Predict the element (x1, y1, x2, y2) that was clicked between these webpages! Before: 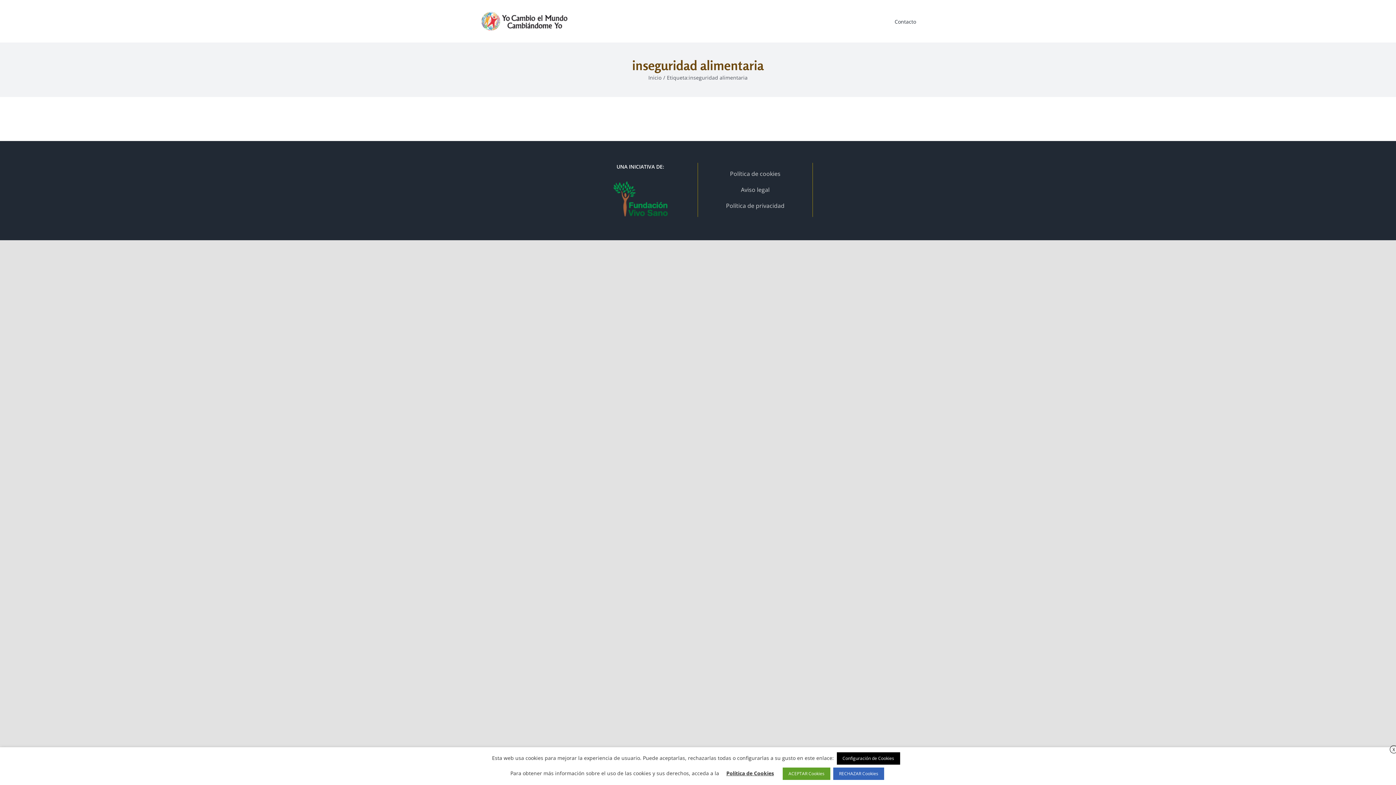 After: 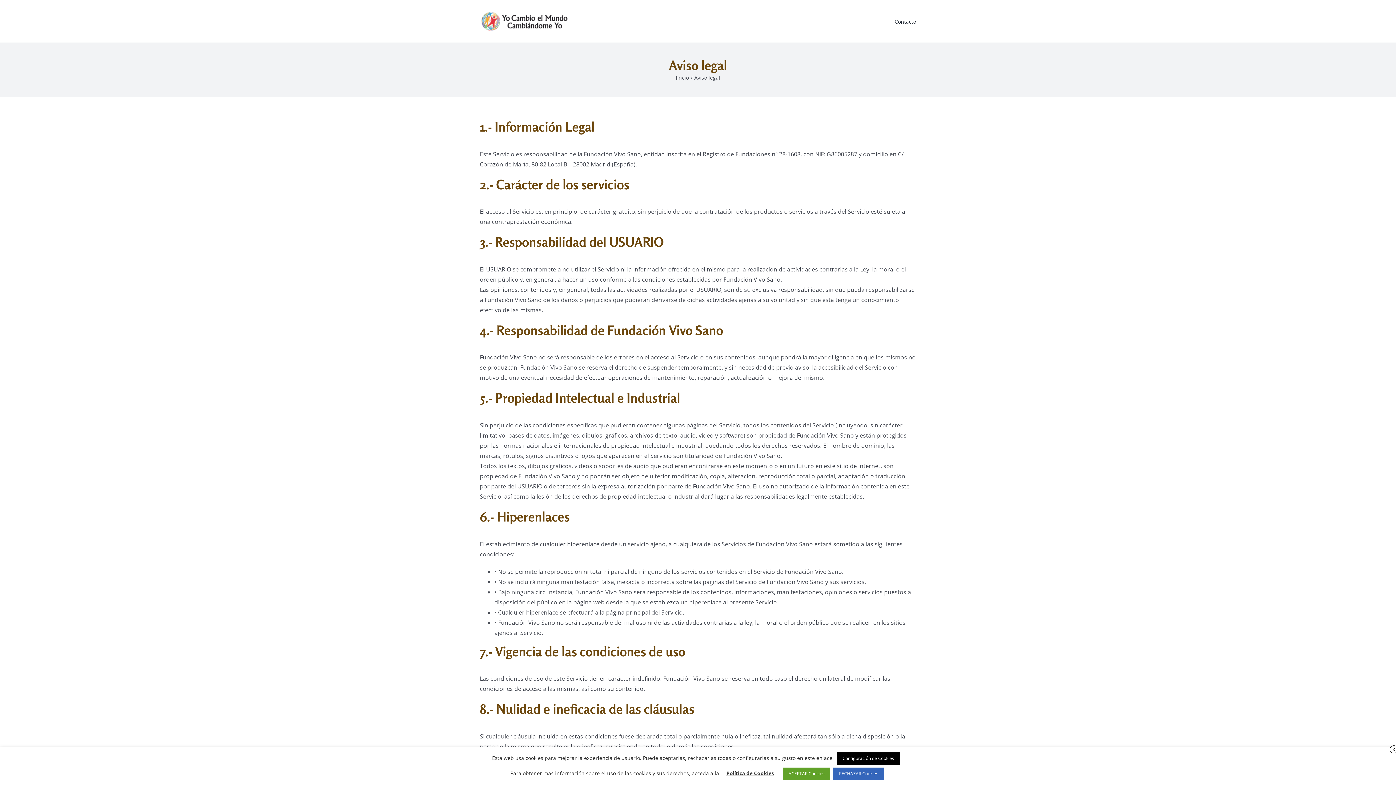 Action: label: Aviso legal bbox: (741, 185, 769, 193)